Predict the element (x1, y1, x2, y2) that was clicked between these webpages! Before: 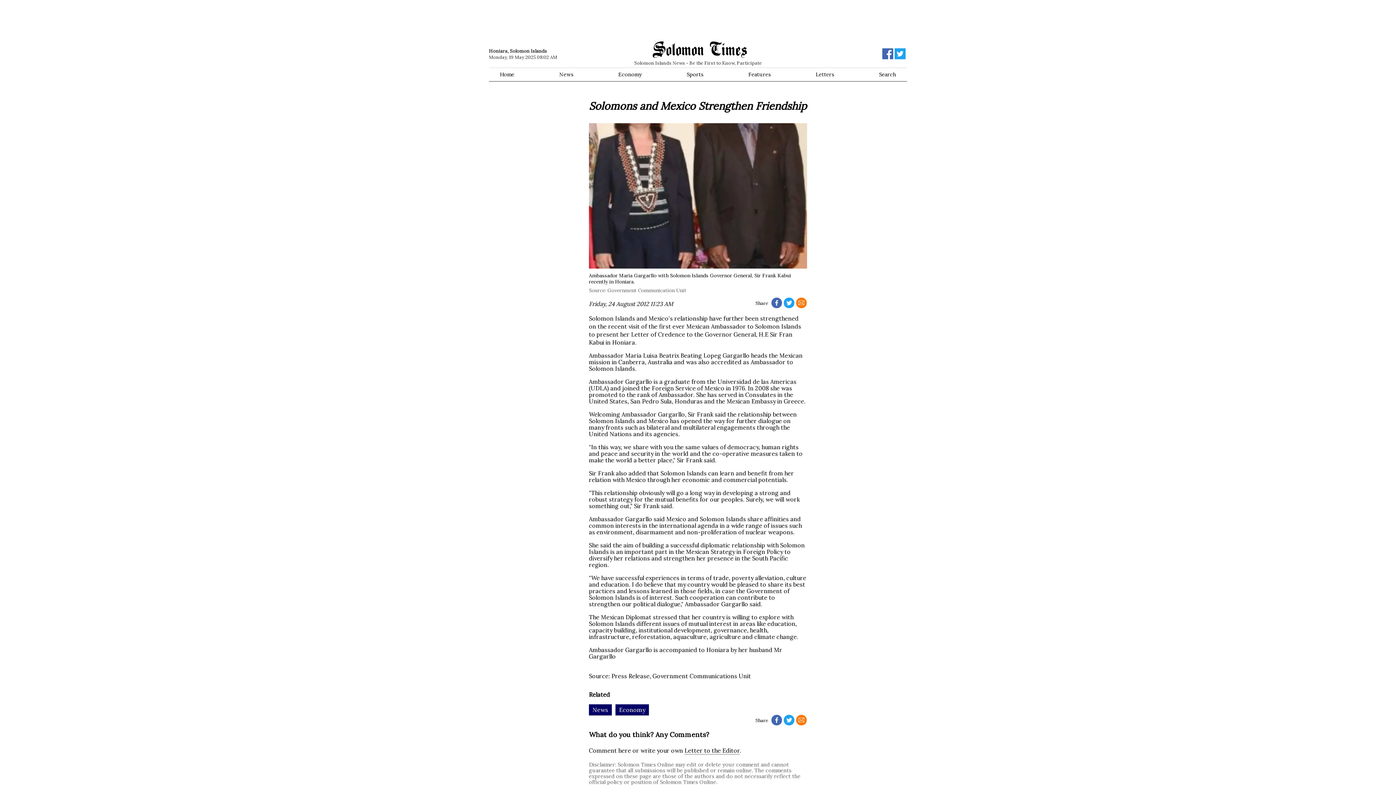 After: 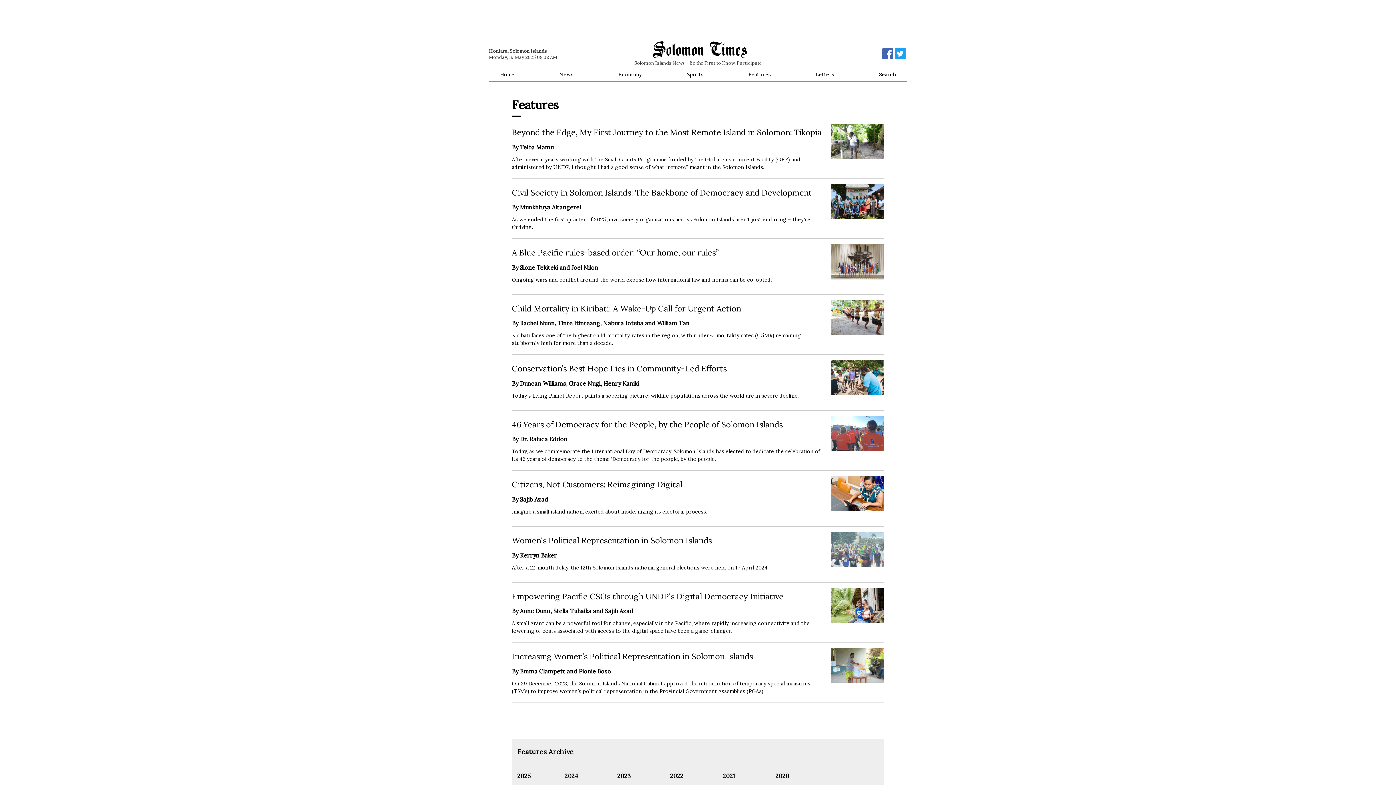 Action: bbox: (741, 69, 778, 79) label: Features